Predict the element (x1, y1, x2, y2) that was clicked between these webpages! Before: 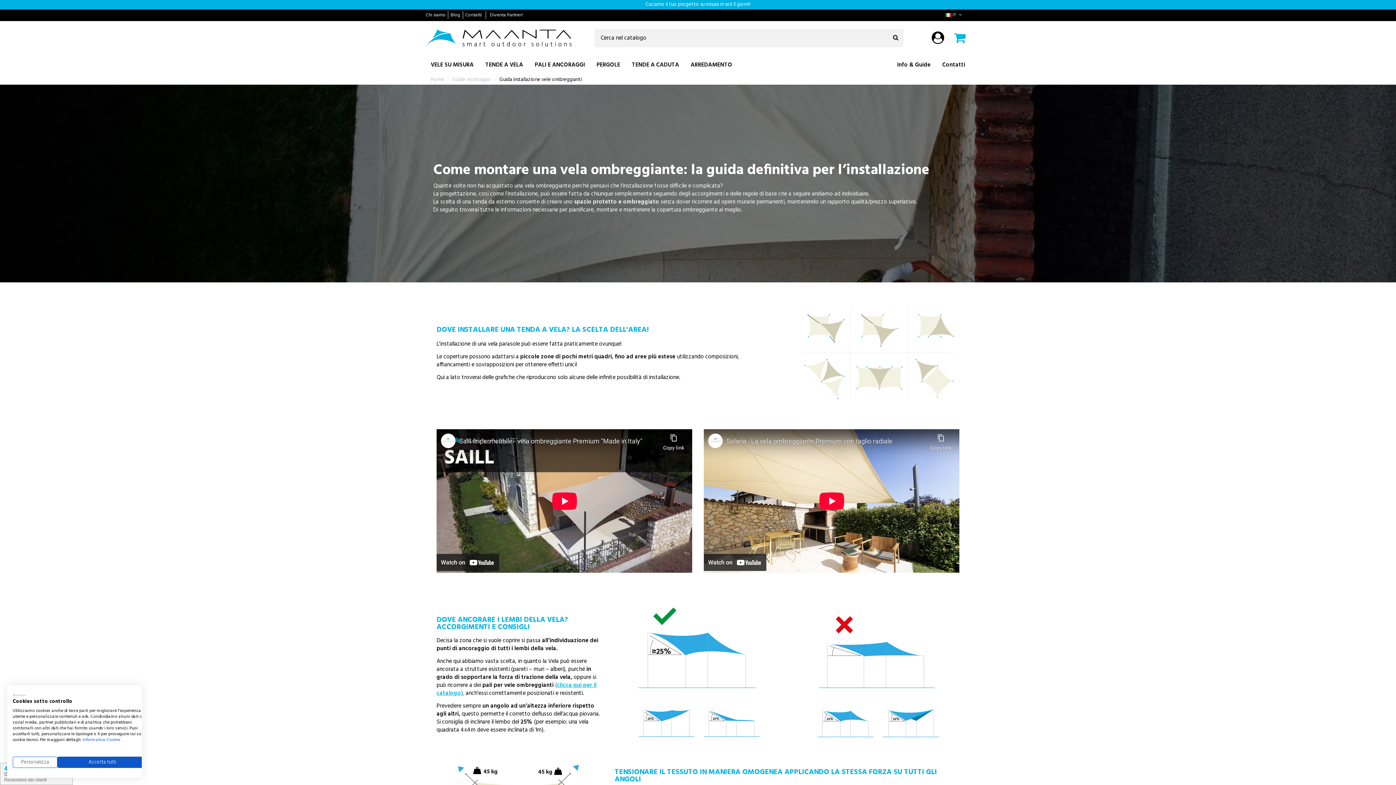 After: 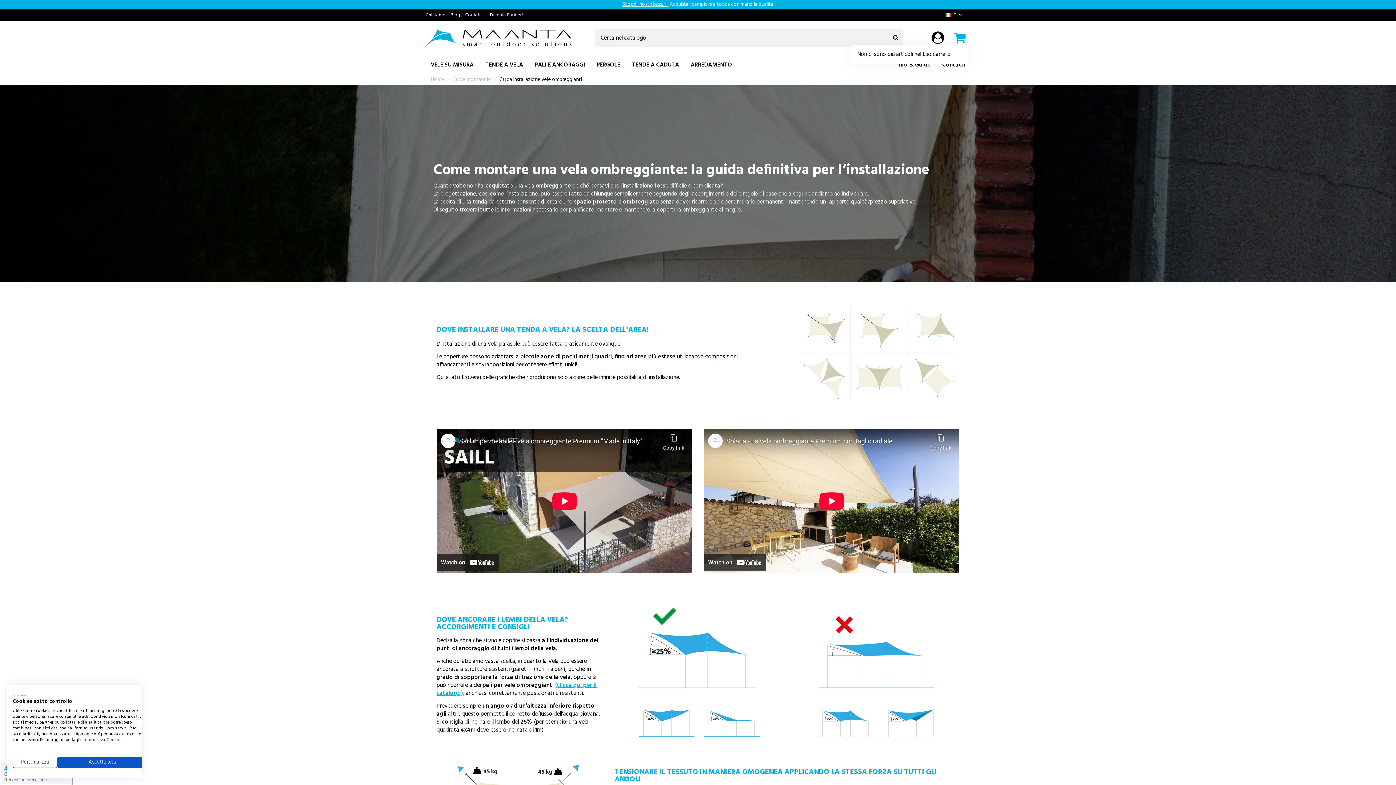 Action: bbox: (951, 31, 968, 44)